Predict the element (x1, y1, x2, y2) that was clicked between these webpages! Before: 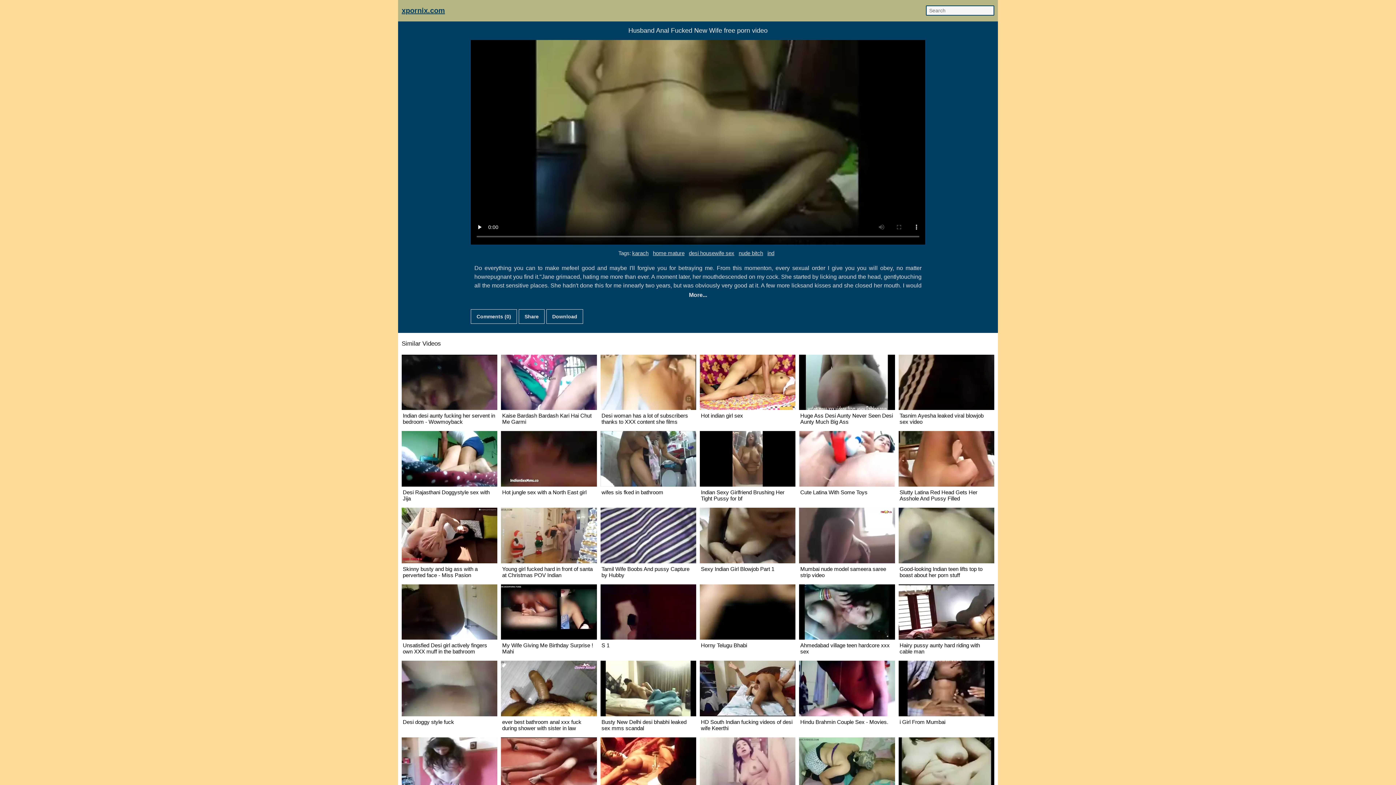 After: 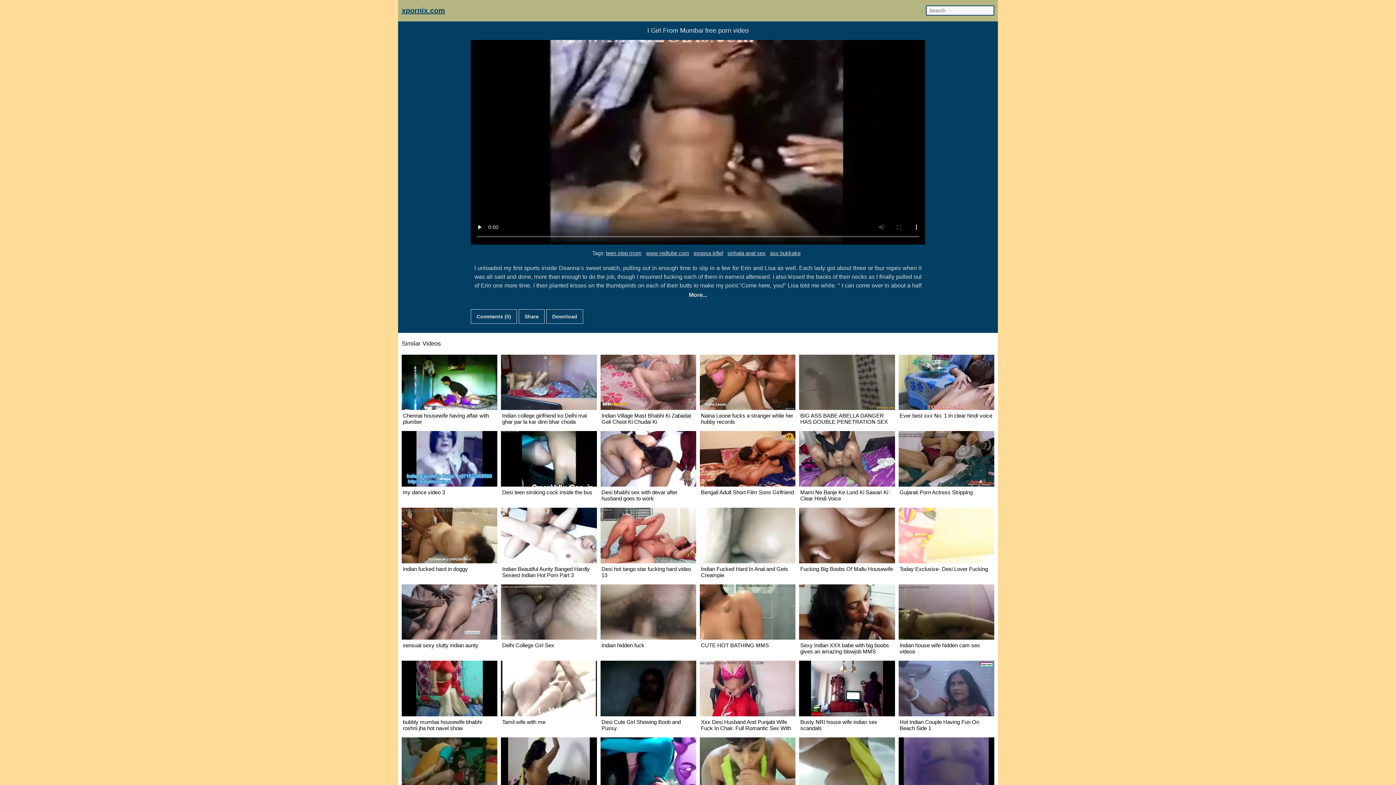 Action: bbox: (898, 661, 994, 716)